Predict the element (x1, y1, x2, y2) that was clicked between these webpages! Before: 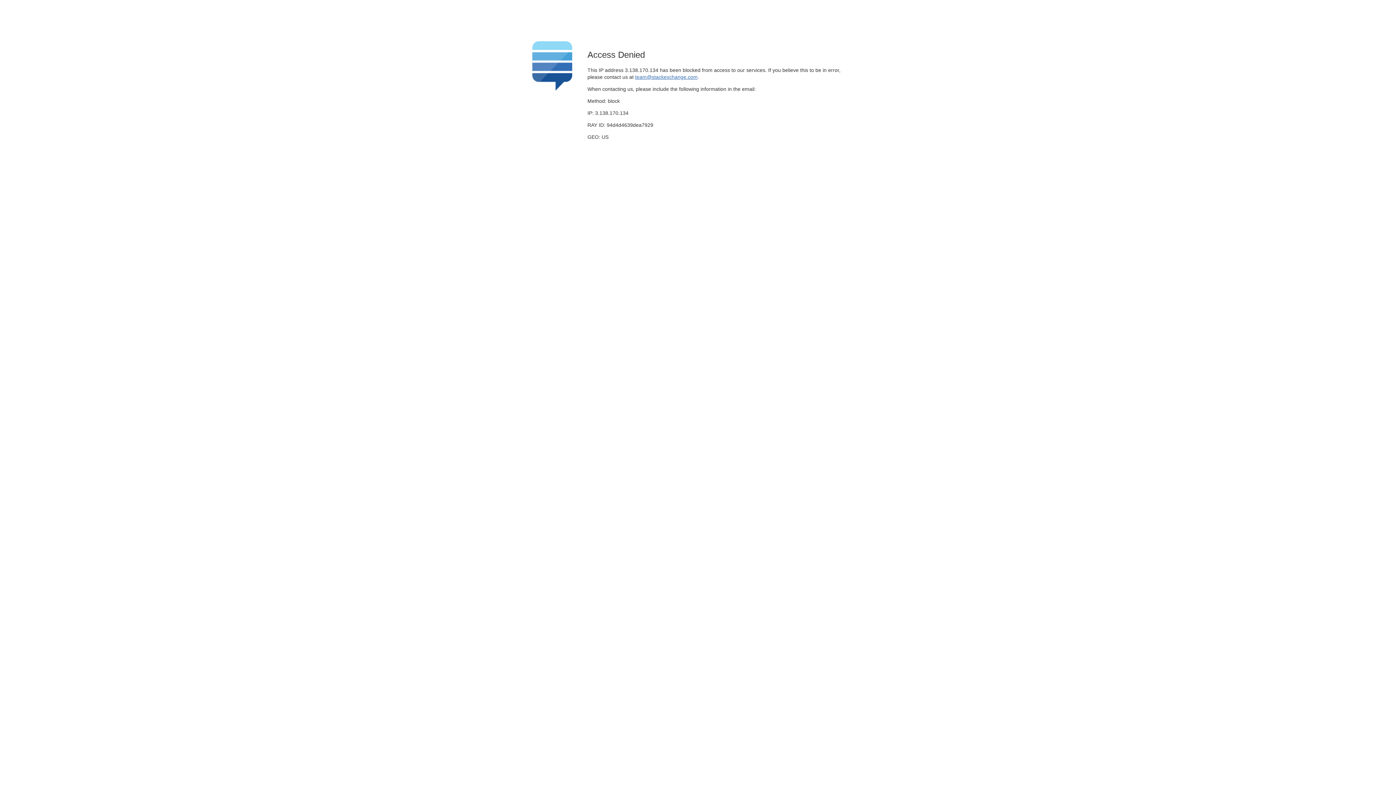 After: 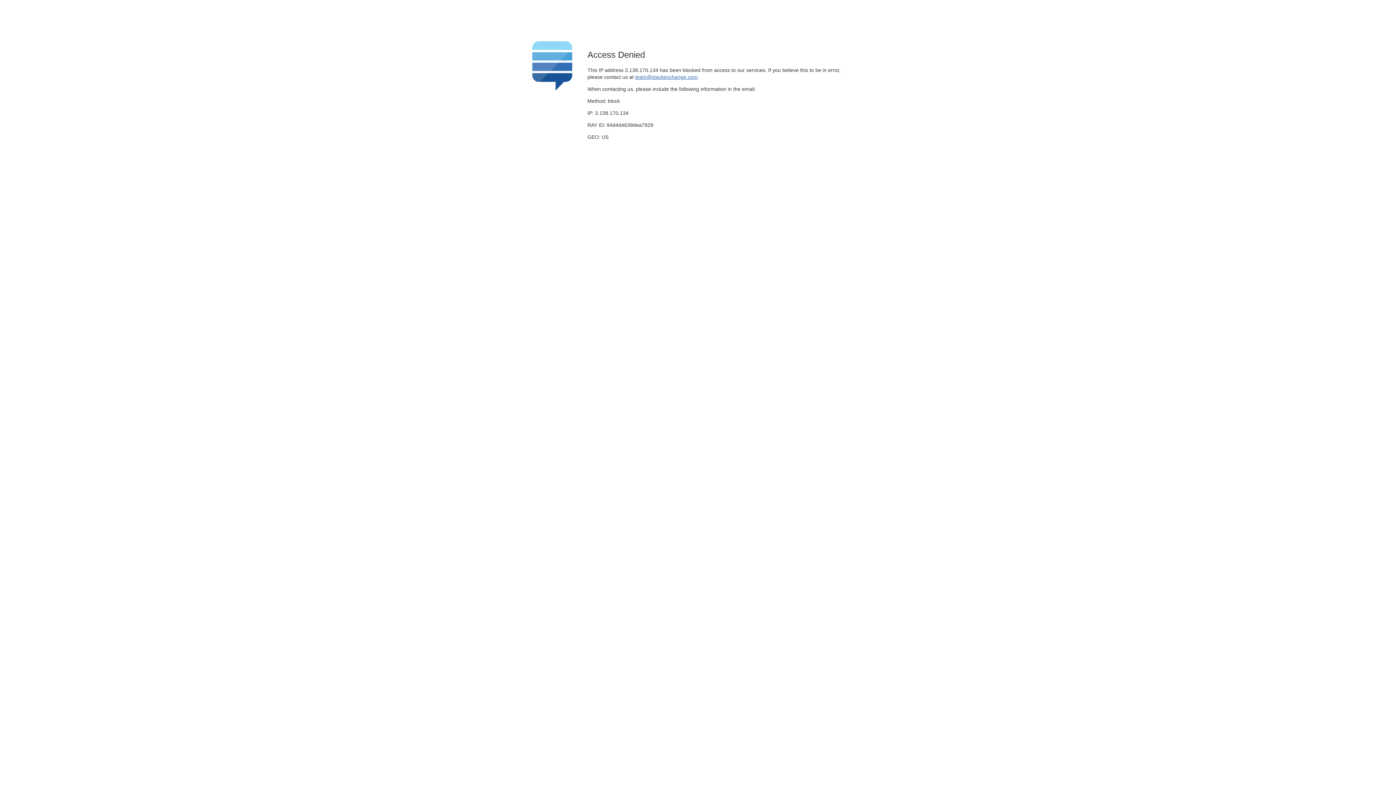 Action: bbox: (635, 74, 697, 79) label: team@stackexchange.com